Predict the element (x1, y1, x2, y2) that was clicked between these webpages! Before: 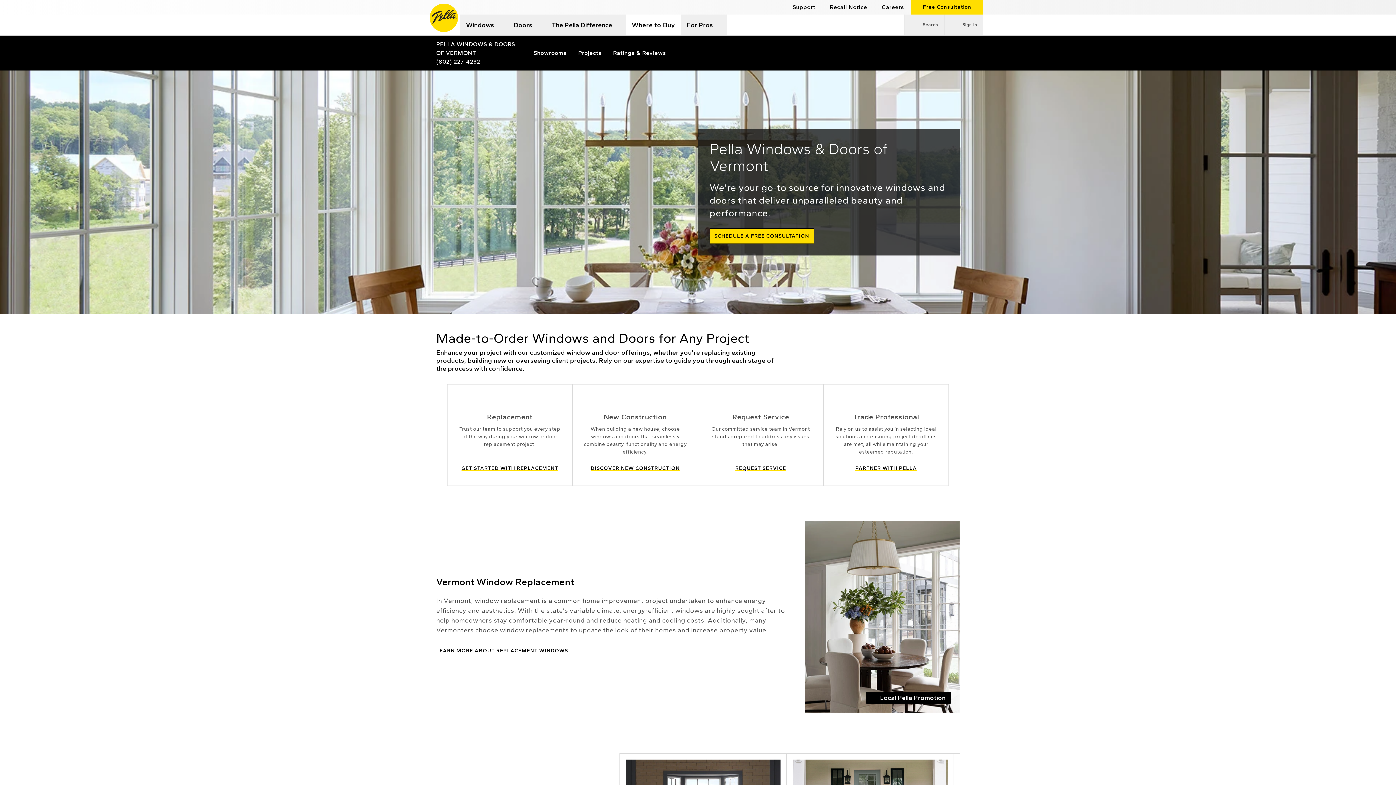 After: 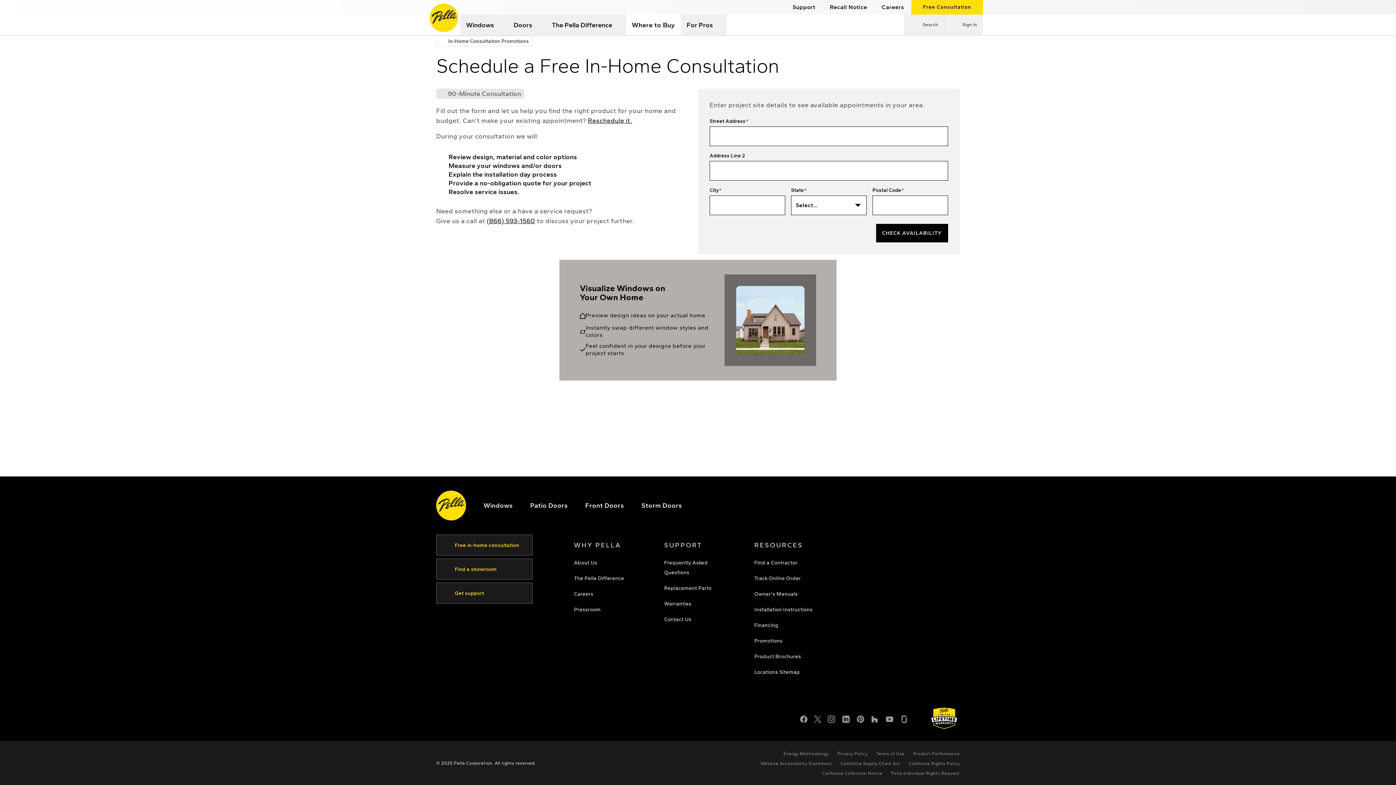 Action: label: Free Consultation bbox: (911, 0, 983, 14)